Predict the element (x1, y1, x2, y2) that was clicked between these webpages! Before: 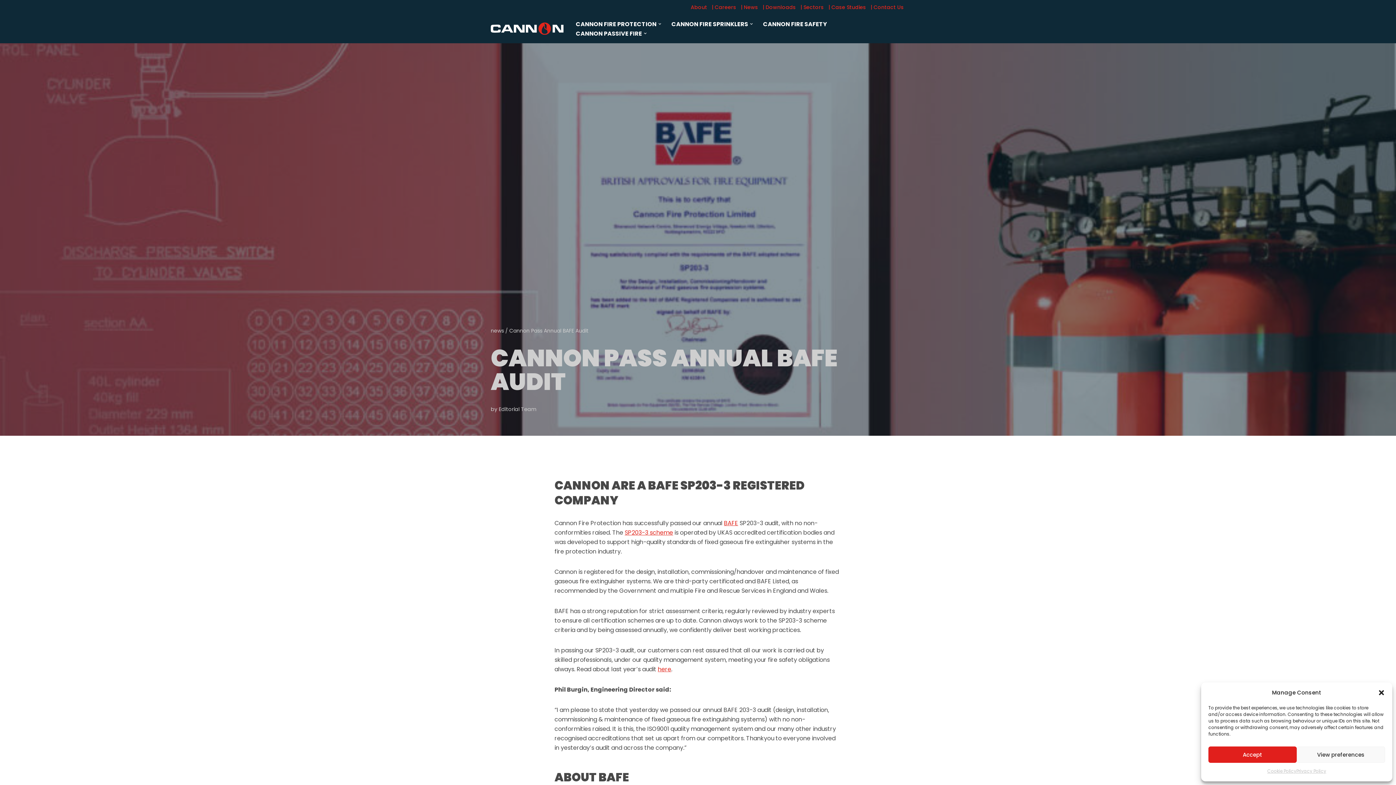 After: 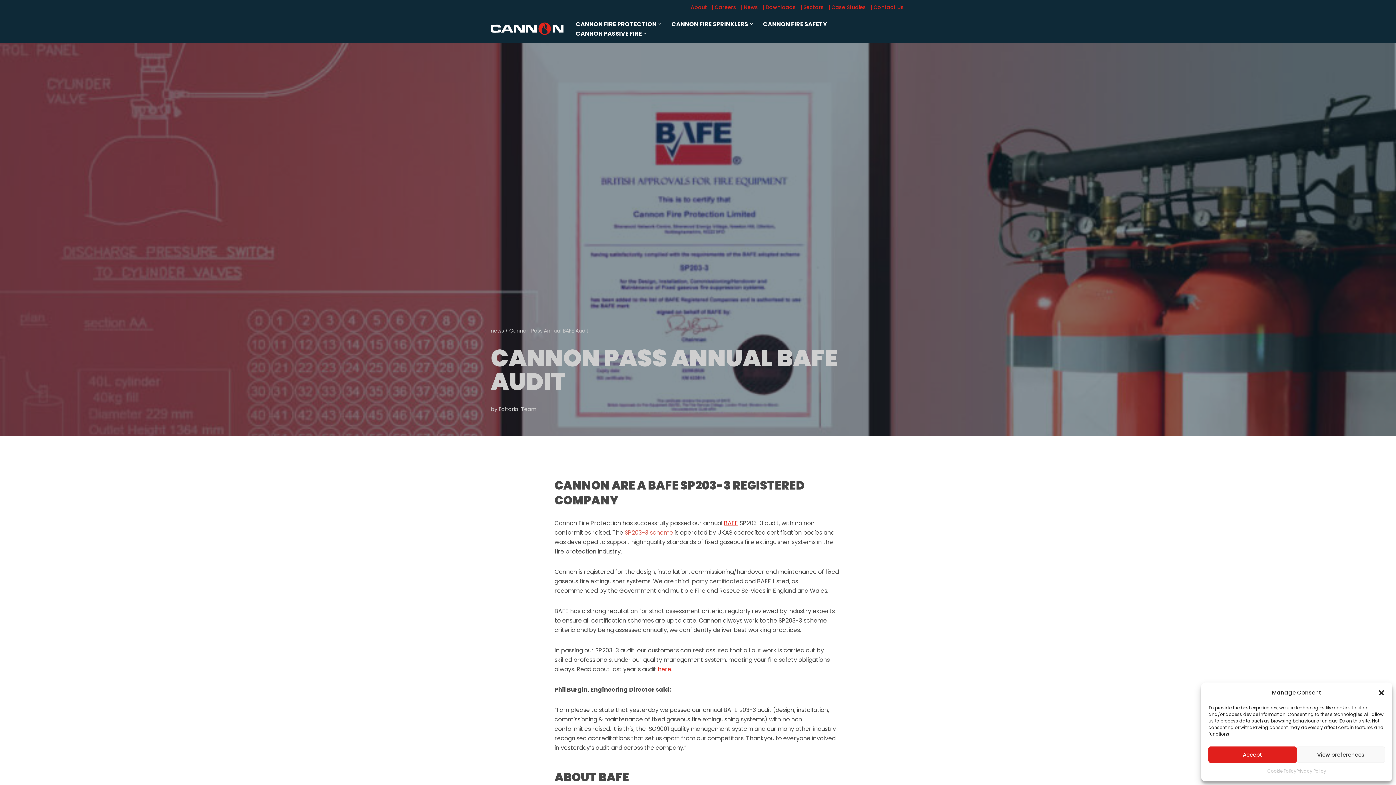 Action: bbox: (624, 528, 673, 537) label: SP203-3 scheme